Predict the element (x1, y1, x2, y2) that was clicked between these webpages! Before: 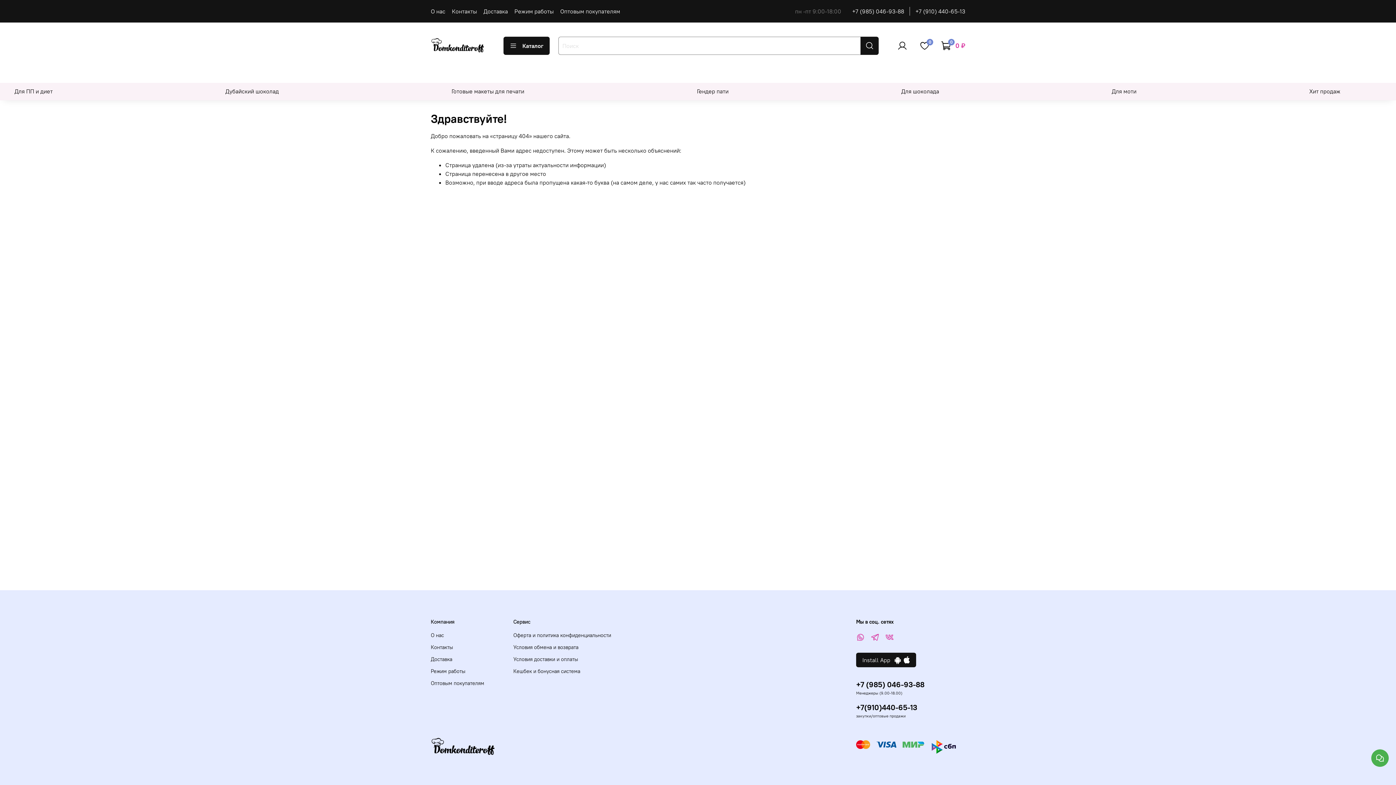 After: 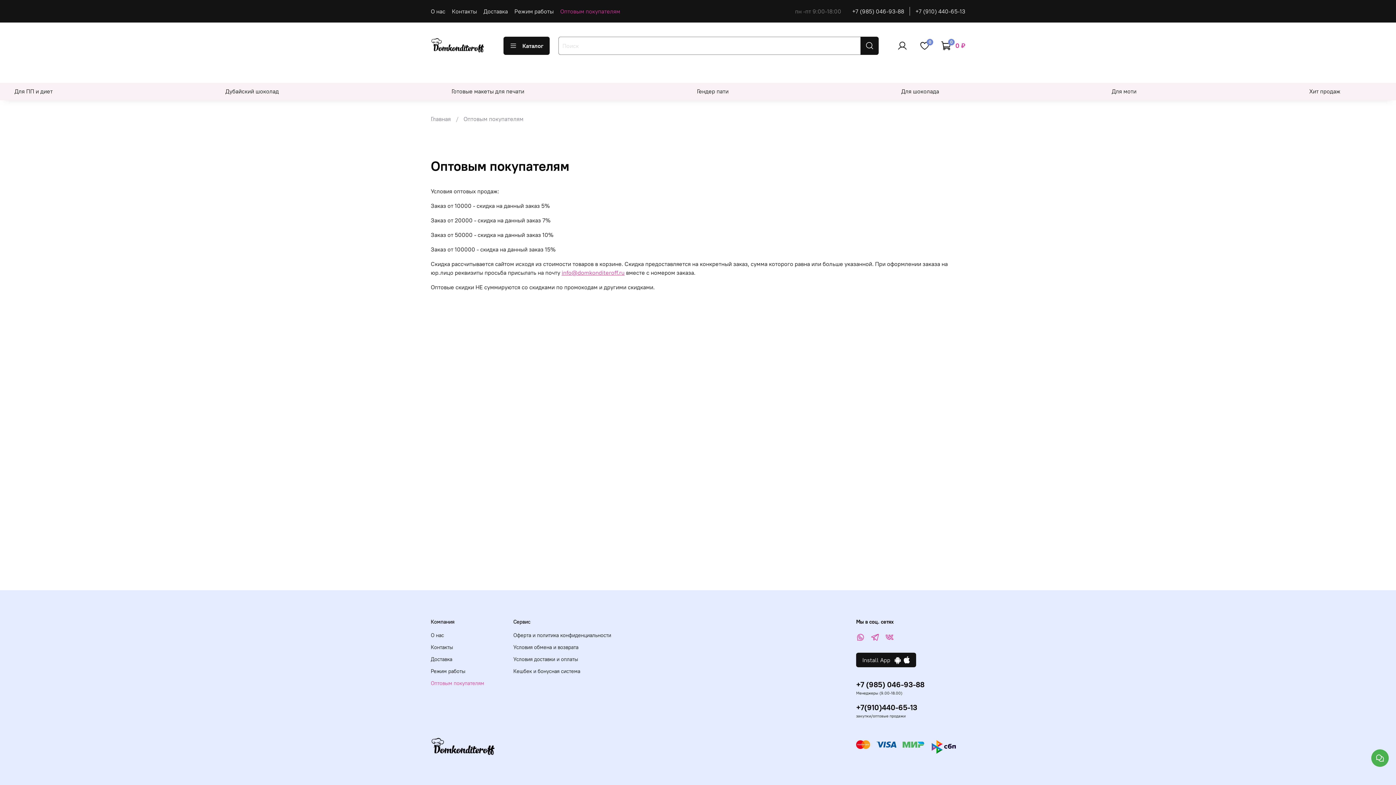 Action: bbox: (430, 701, 484, 709) label: Оптовым покупателям